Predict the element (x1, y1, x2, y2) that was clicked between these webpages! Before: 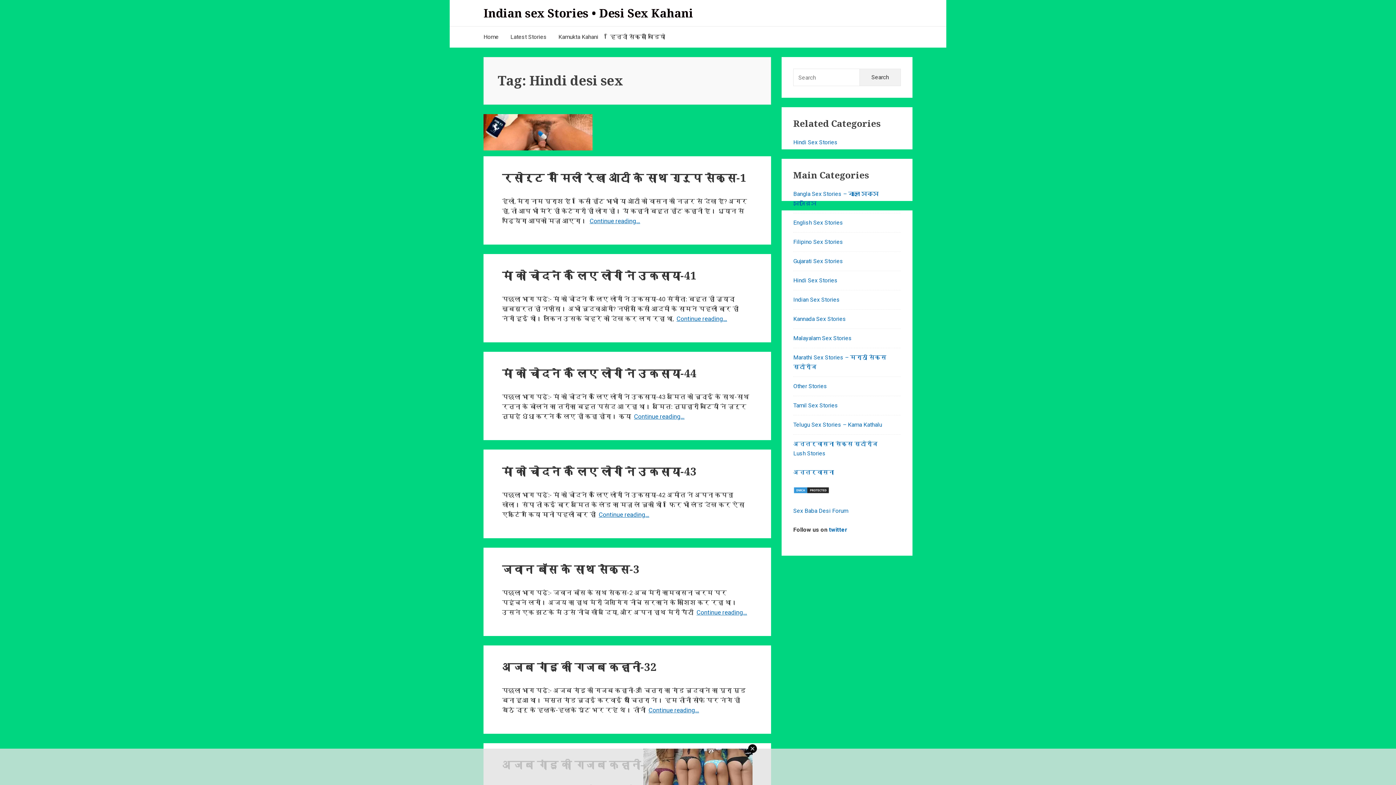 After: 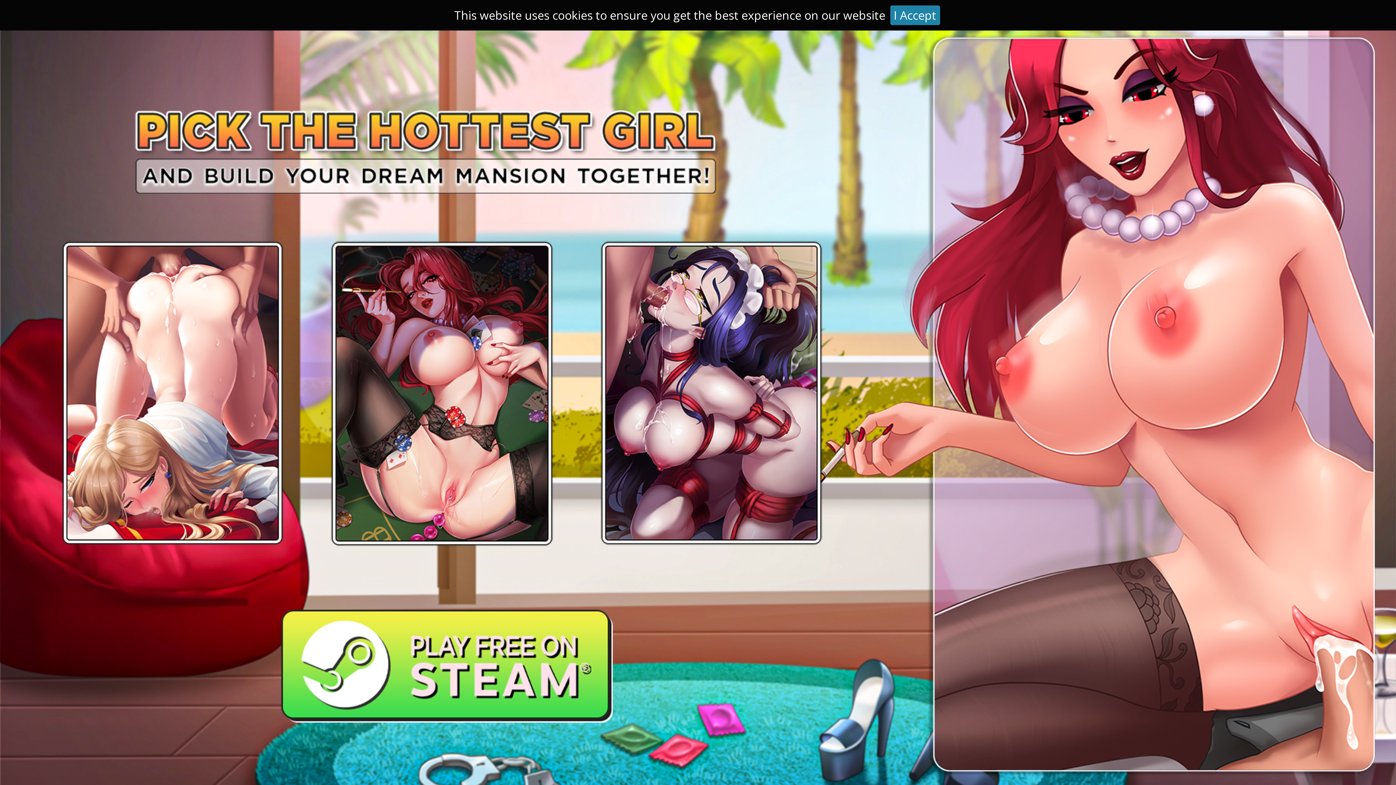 Action: bbox: (504, 26, 552, 47) label: Latest Stories